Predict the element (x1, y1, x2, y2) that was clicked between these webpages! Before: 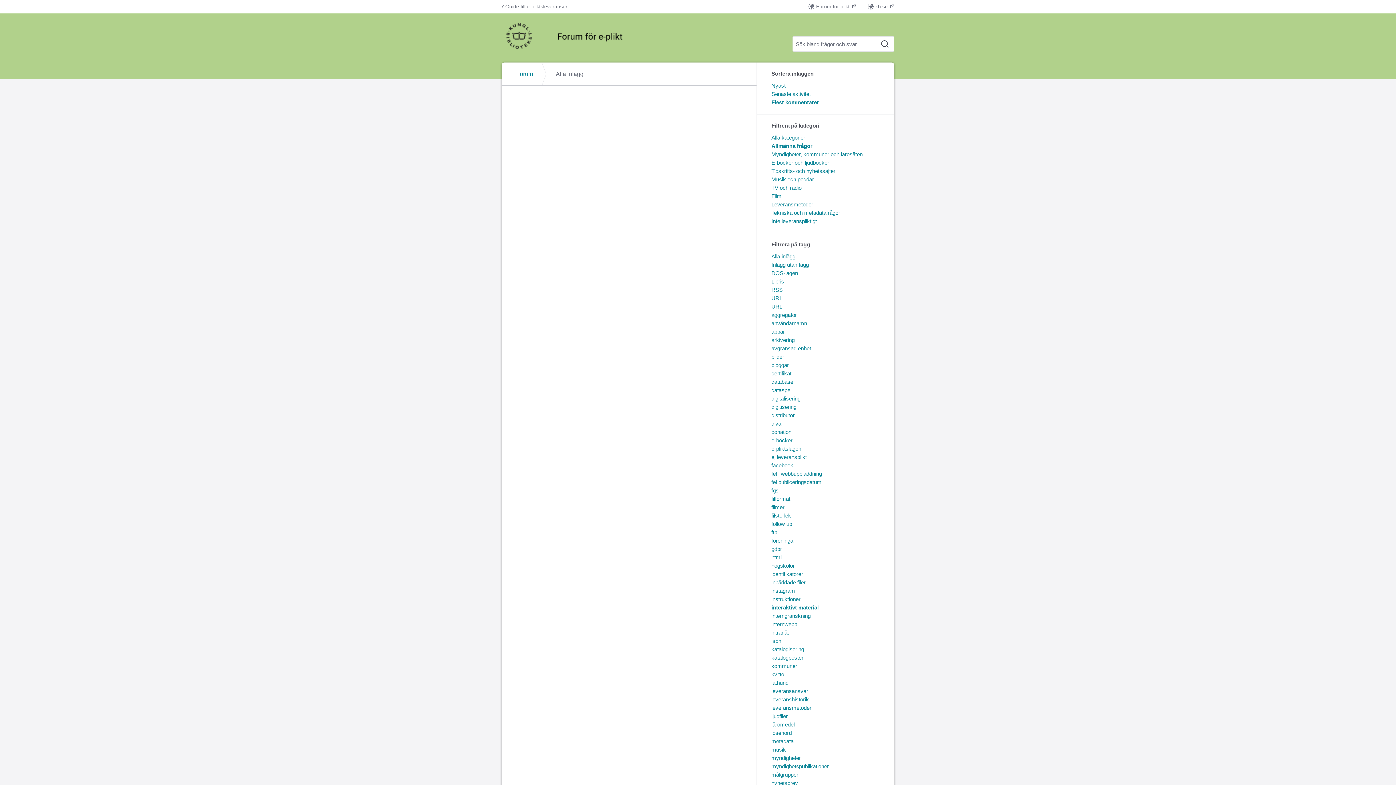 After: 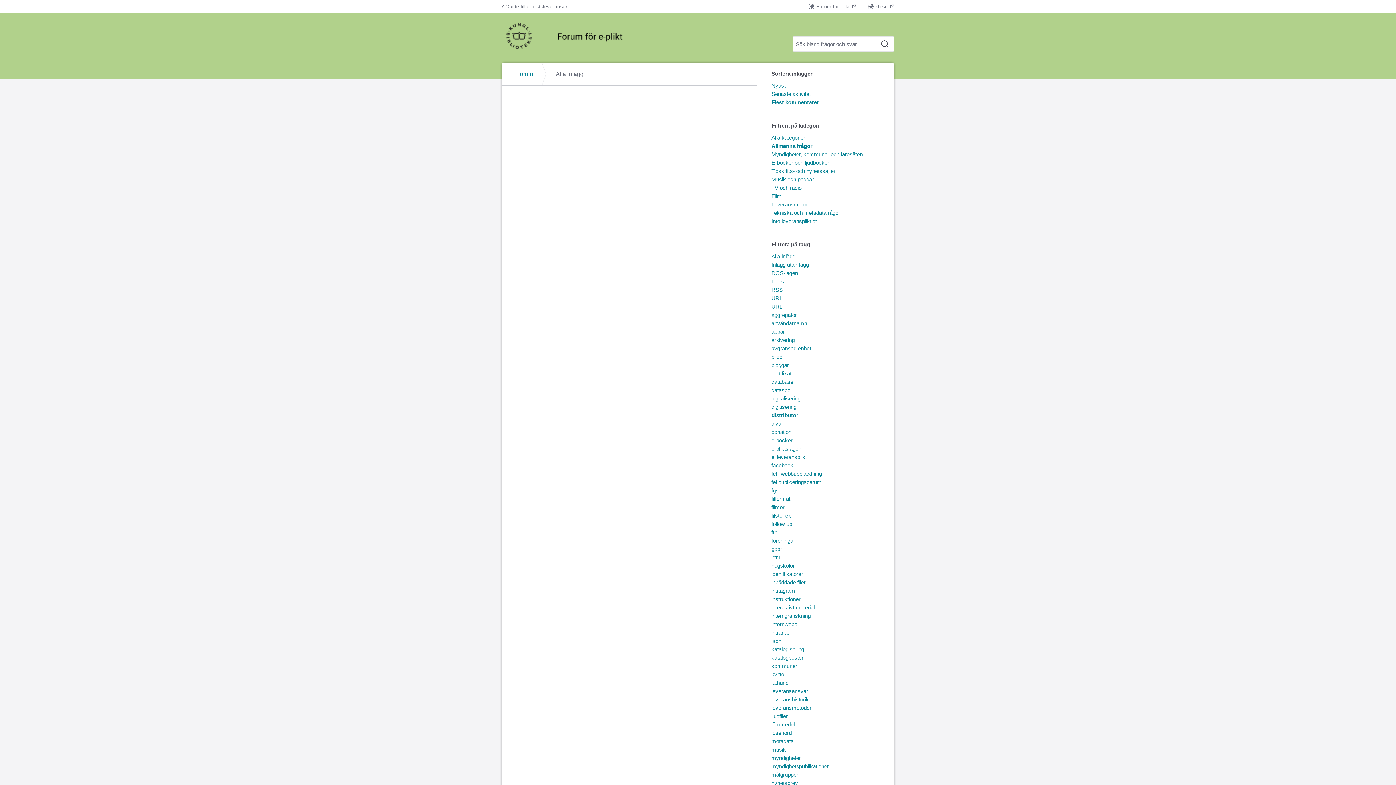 Action: label: distributör bbox: (771, 412, 794, 418)